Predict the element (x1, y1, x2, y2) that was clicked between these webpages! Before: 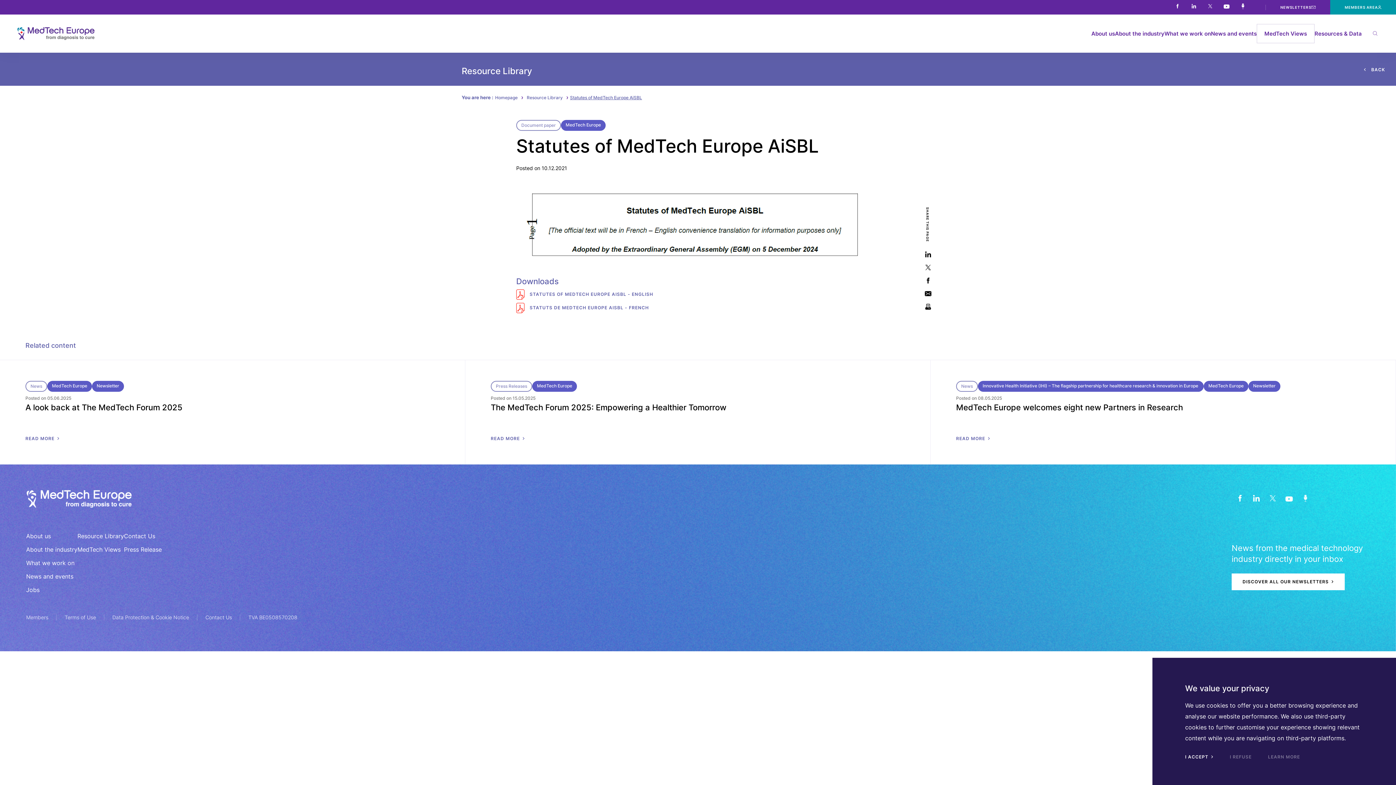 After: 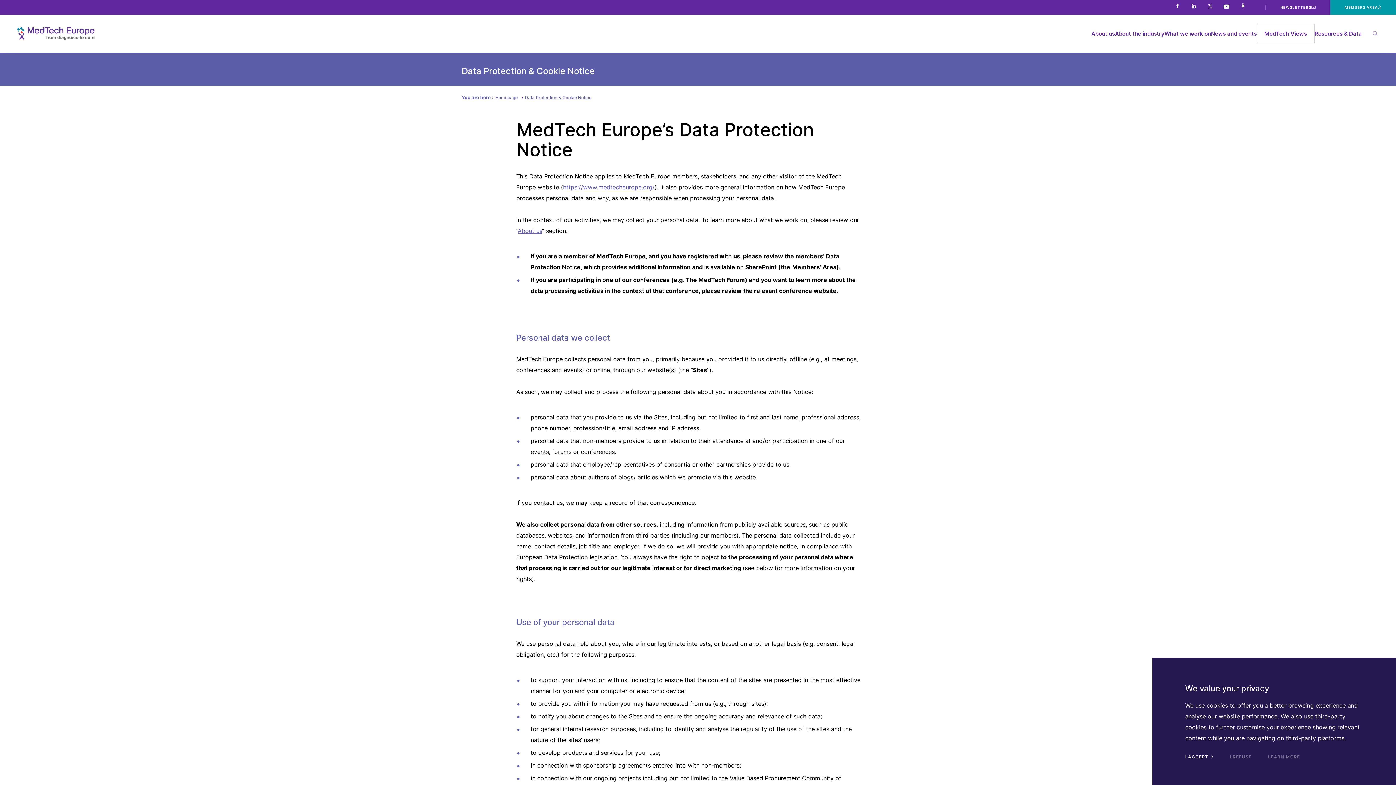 Action: label: Data Protection & Cookie Notice bbox: (112, 614, 205, 620)